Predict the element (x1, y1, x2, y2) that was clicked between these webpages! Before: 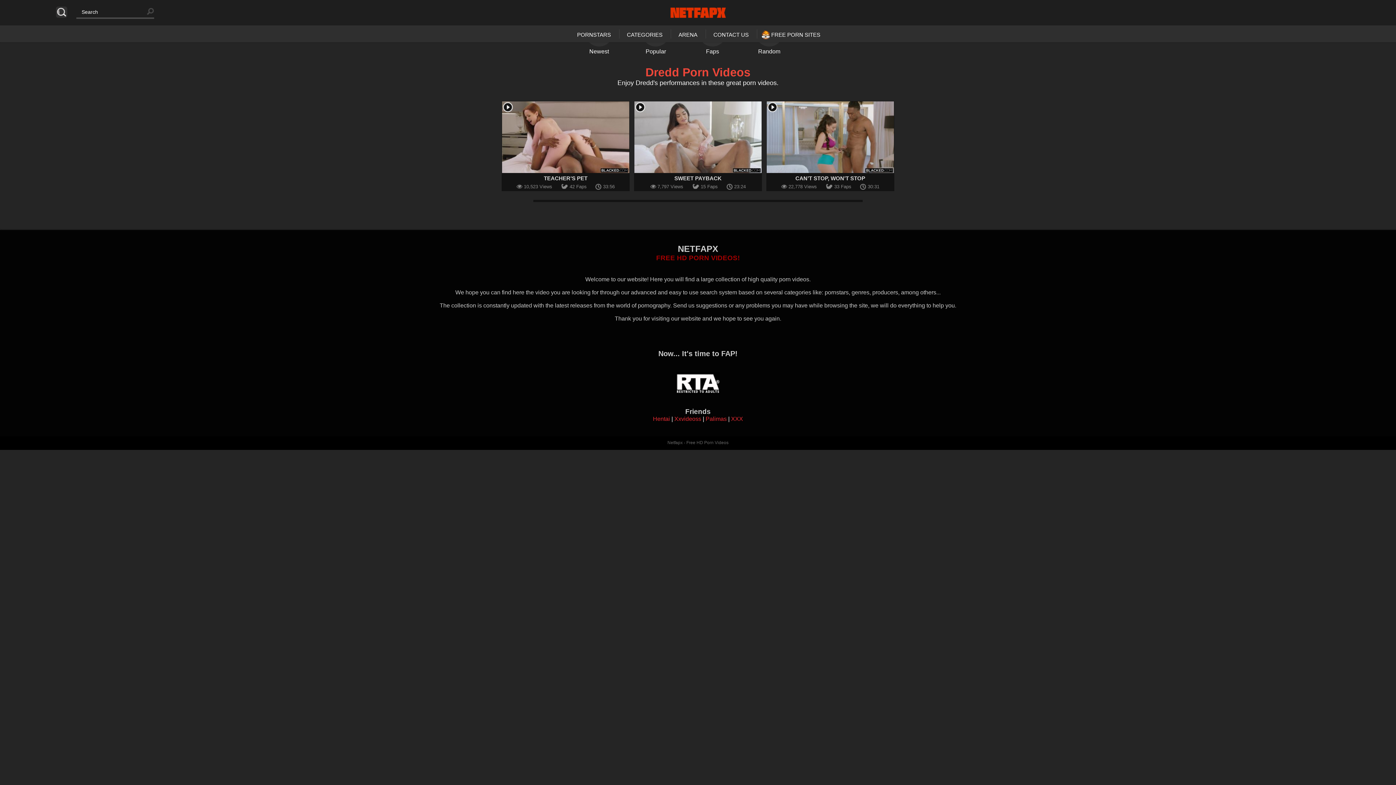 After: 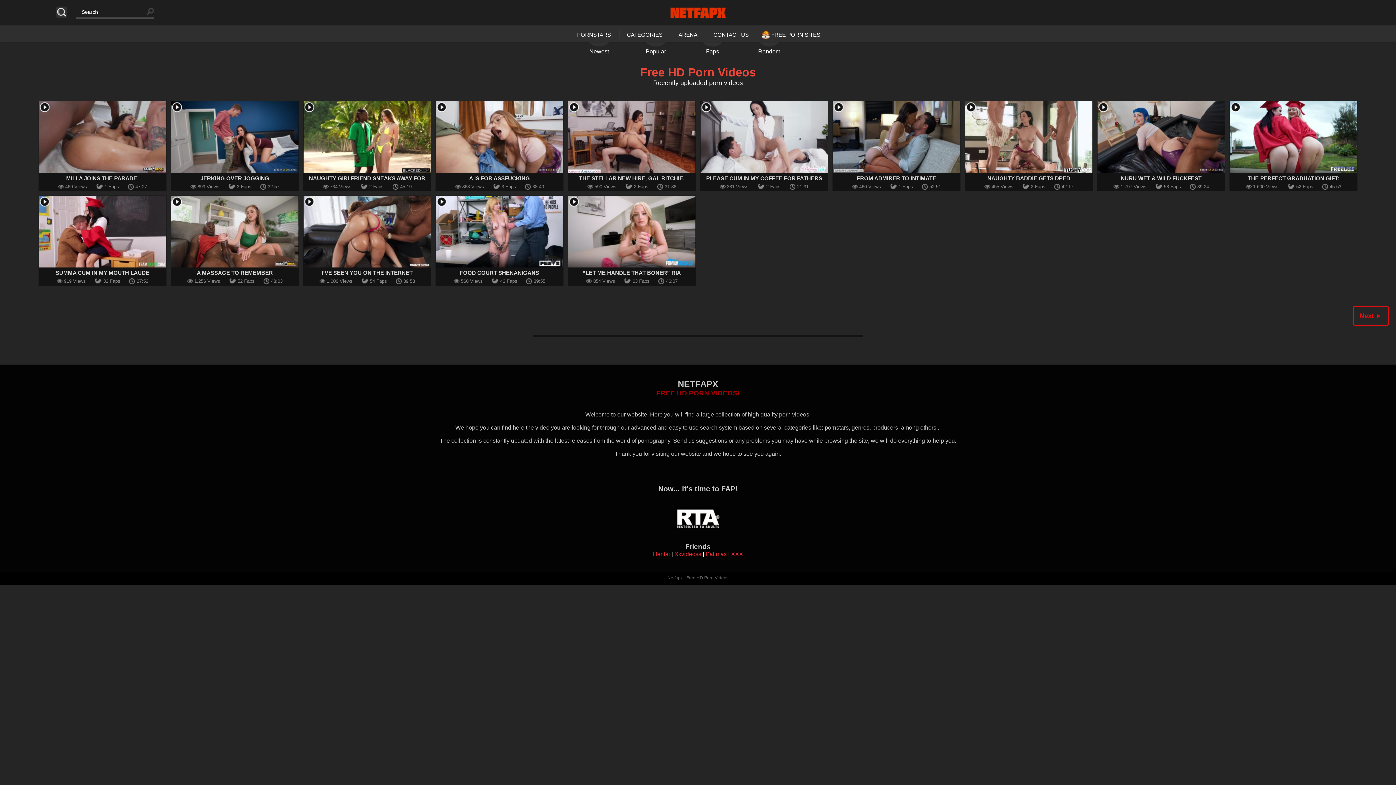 Action: bbox: (669, 0, 727, 25)